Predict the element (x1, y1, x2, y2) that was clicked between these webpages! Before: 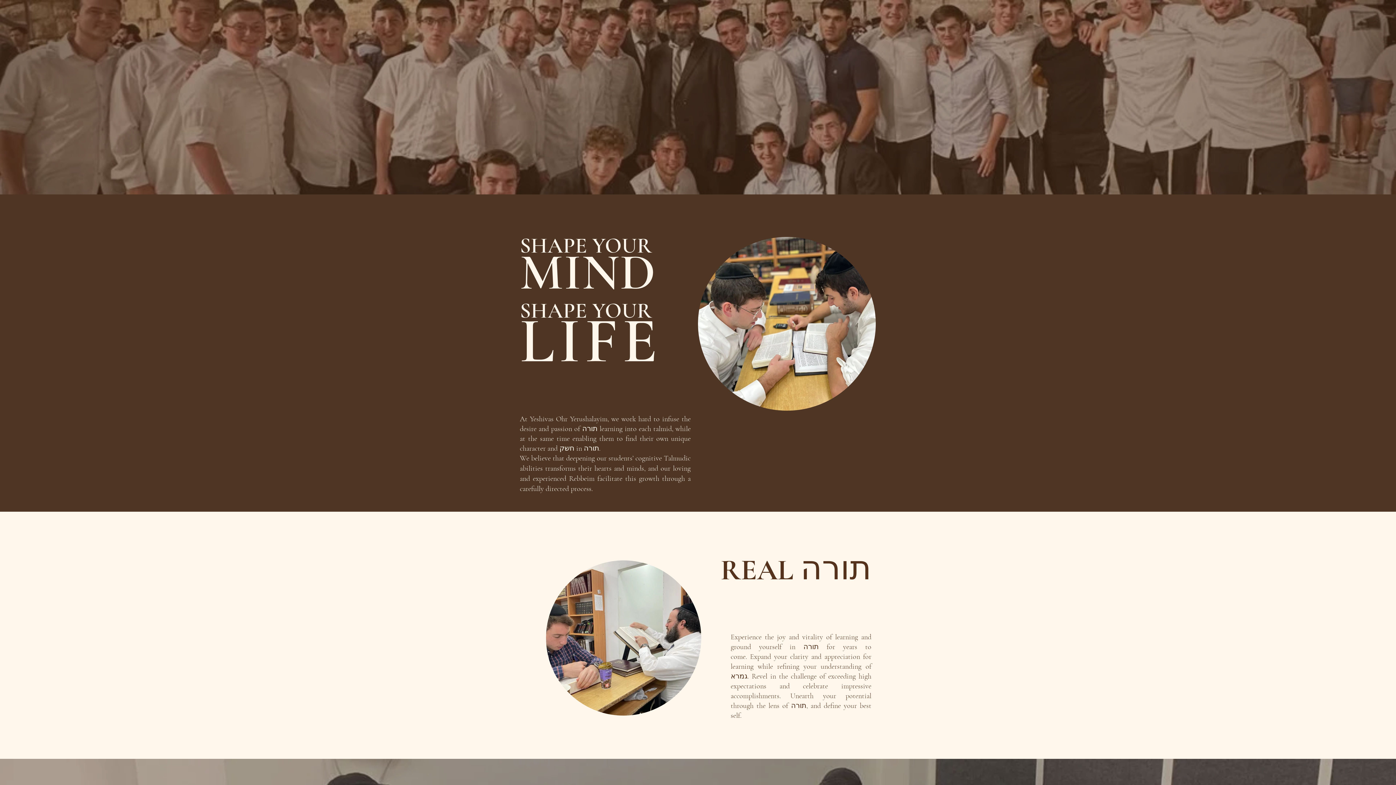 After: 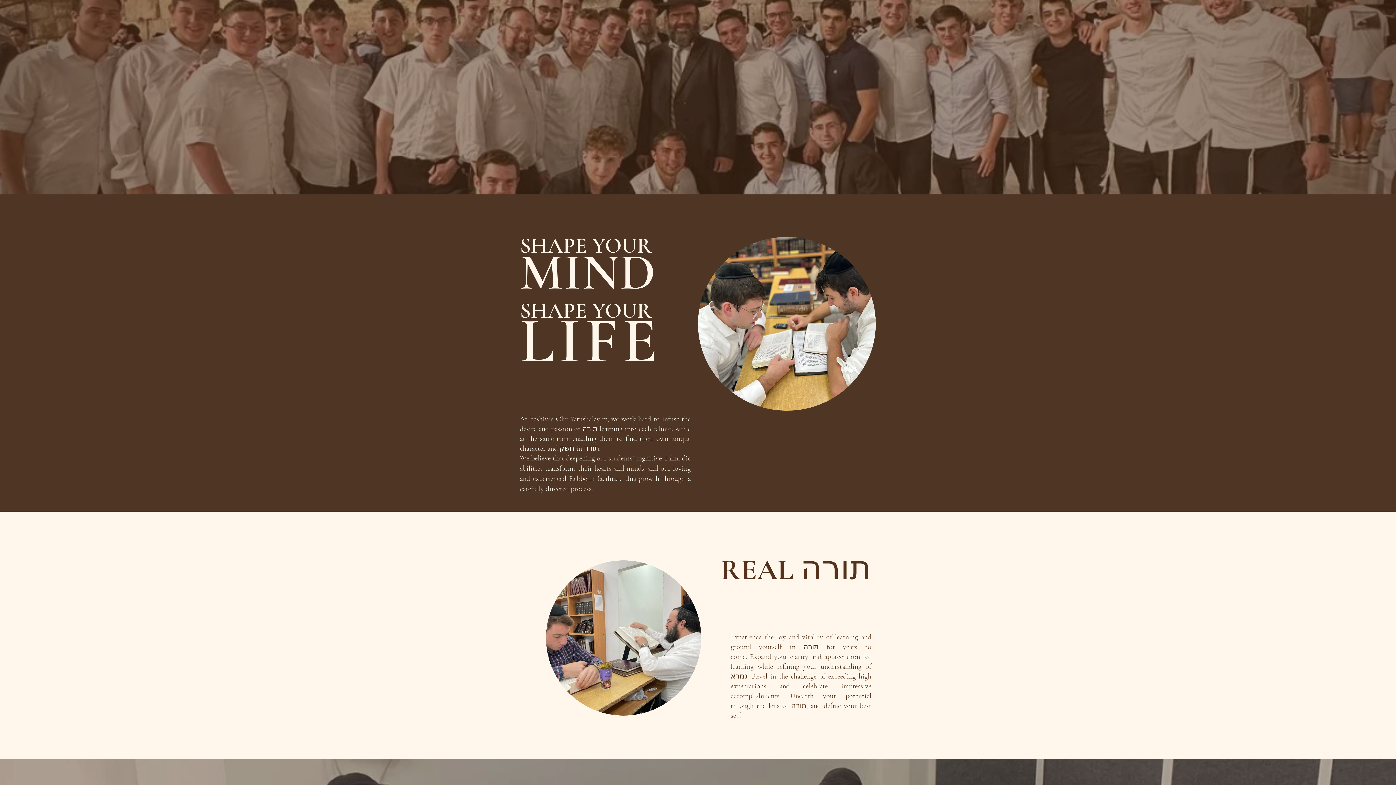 Action: label: ABOUT bbox: (579, 5, 639, 22)